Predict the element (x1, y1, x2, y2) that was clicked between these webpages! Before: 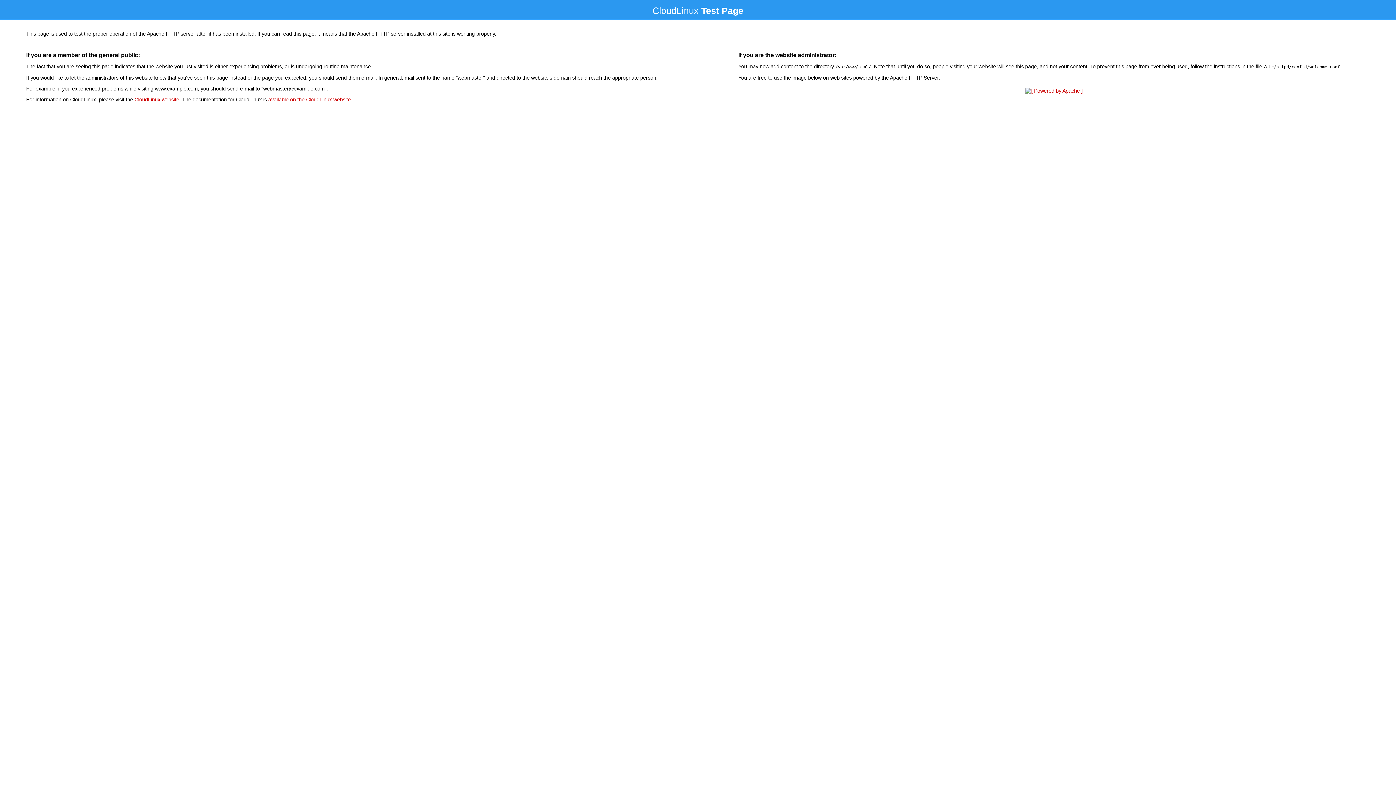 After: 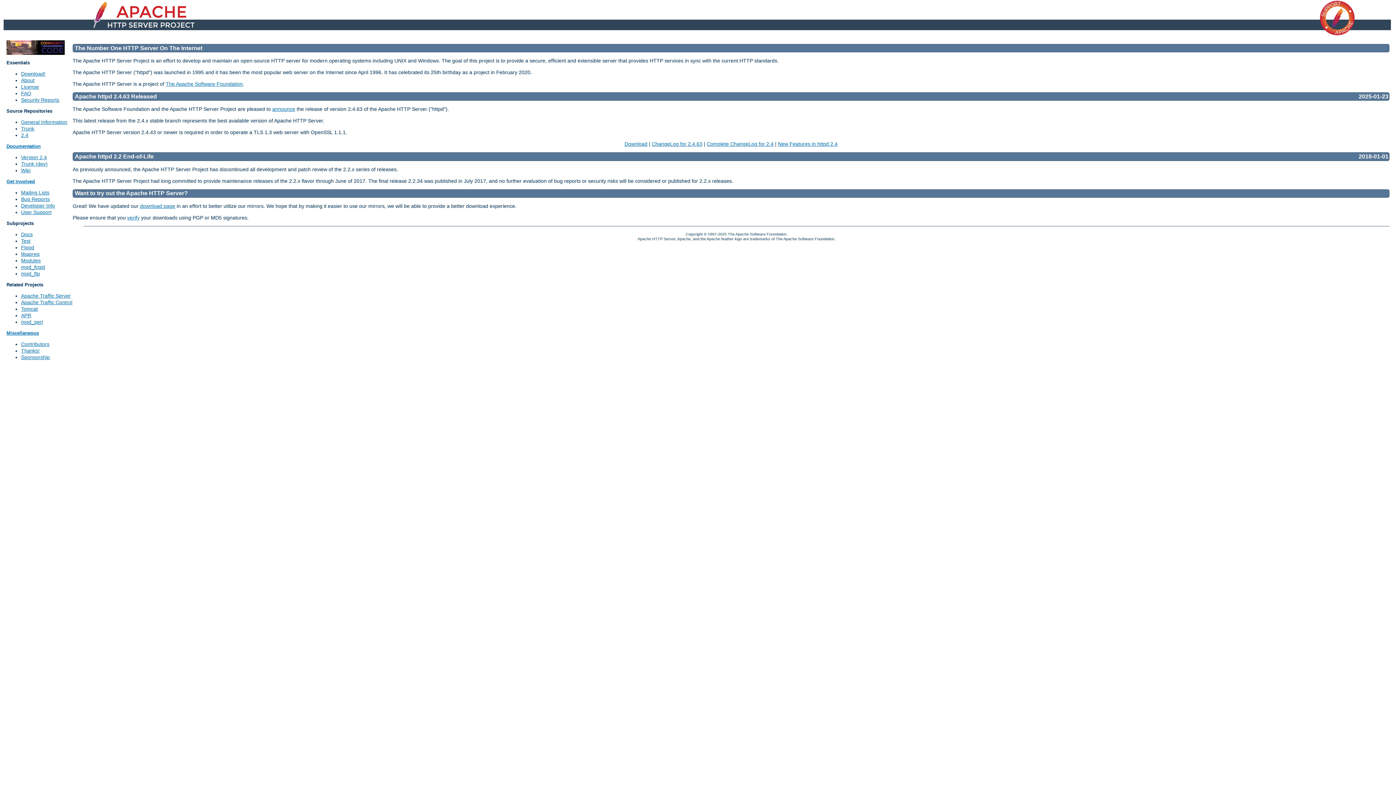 Action: bbox: (1023, 88, 1085, 93)